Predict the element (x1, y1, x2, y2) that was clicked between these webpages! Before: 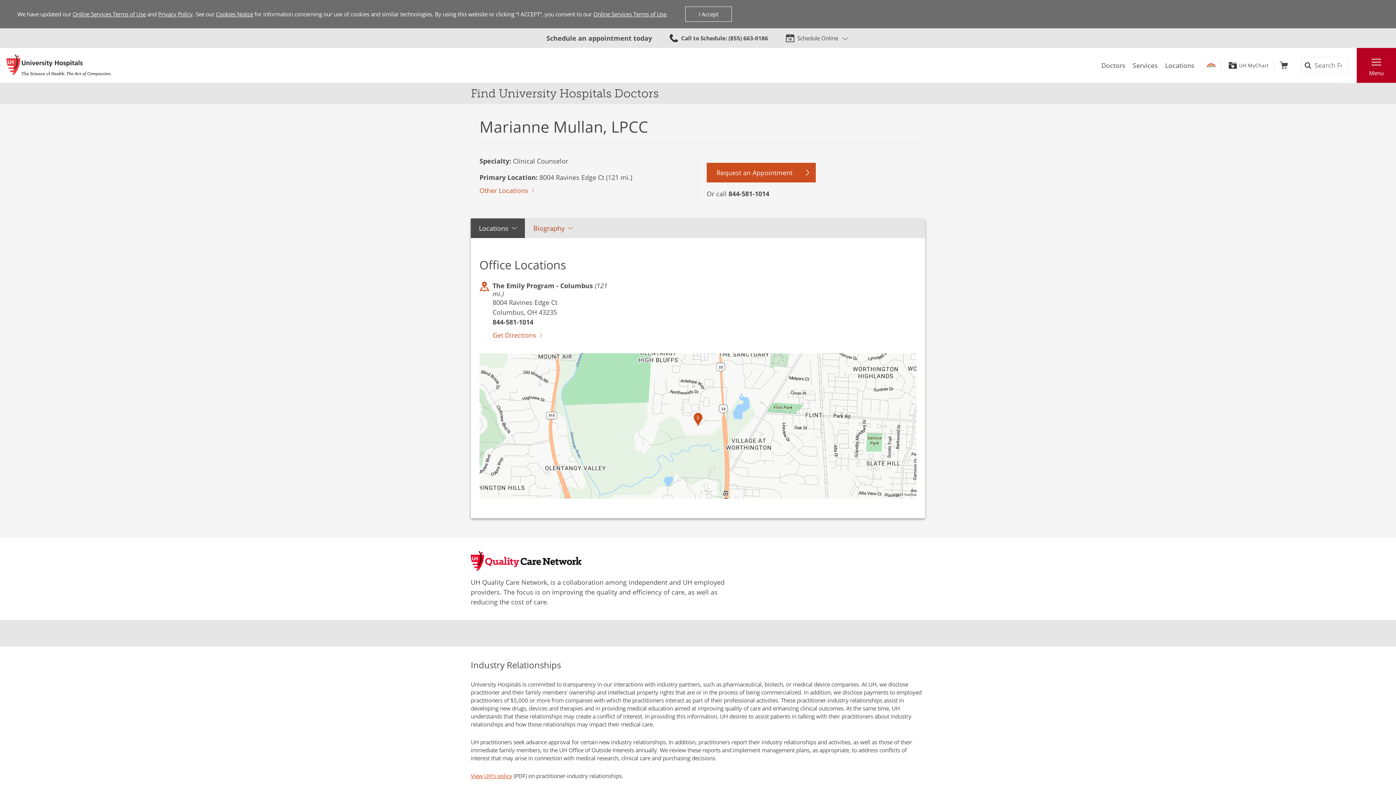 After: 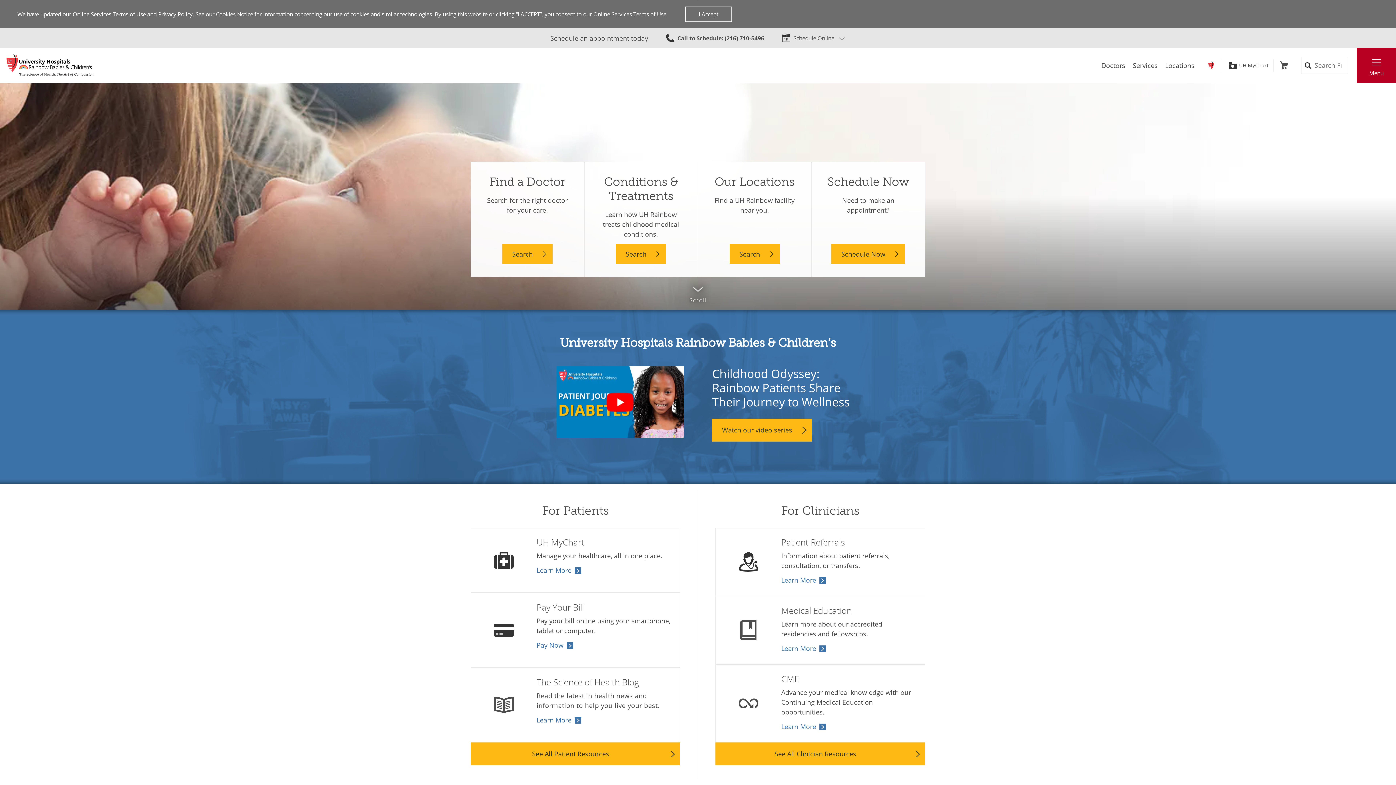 Action: bbox: (1206, 58, 1216, 72) label: Rainbow